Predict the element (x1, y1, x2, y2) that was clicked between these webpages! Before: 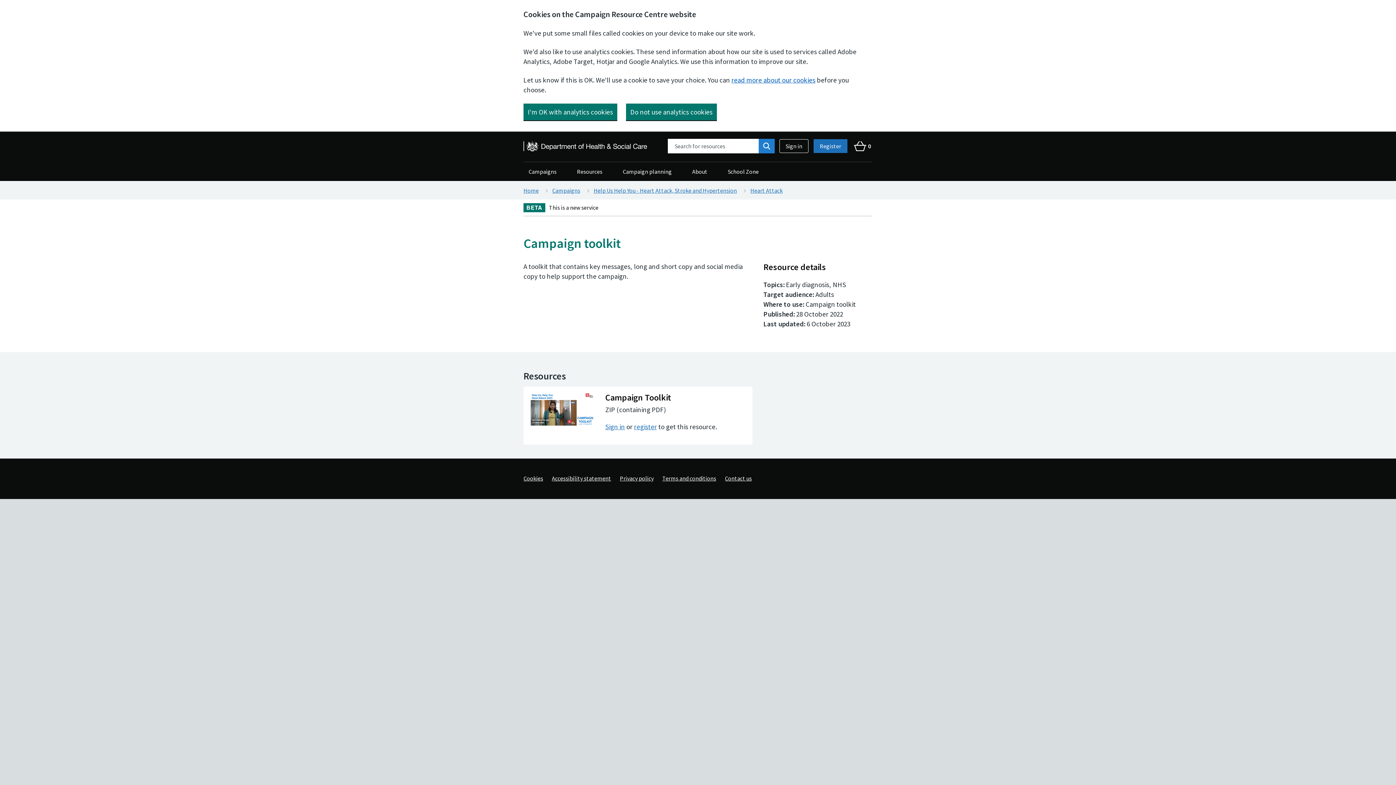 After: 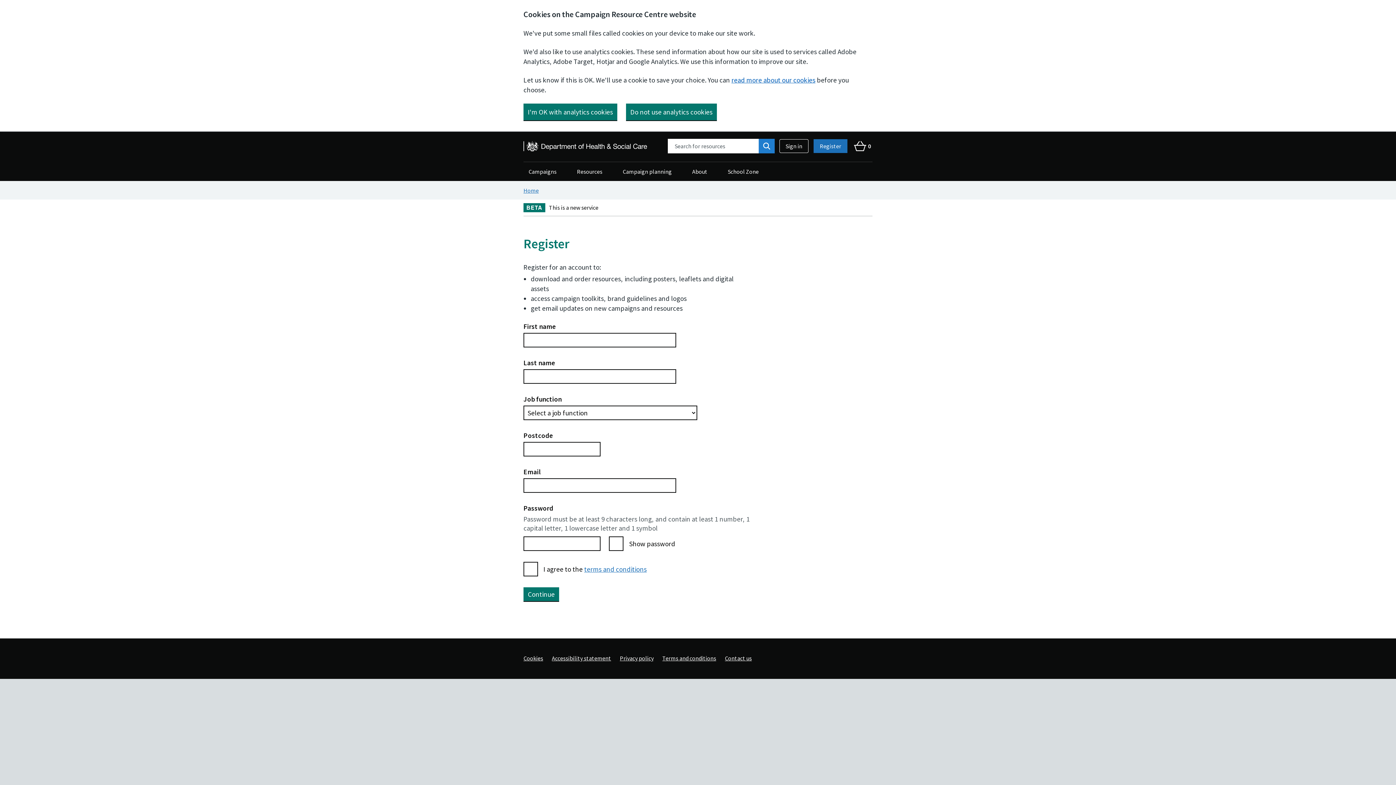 Action: bbox: (813, 139, 847, 153) label: Register